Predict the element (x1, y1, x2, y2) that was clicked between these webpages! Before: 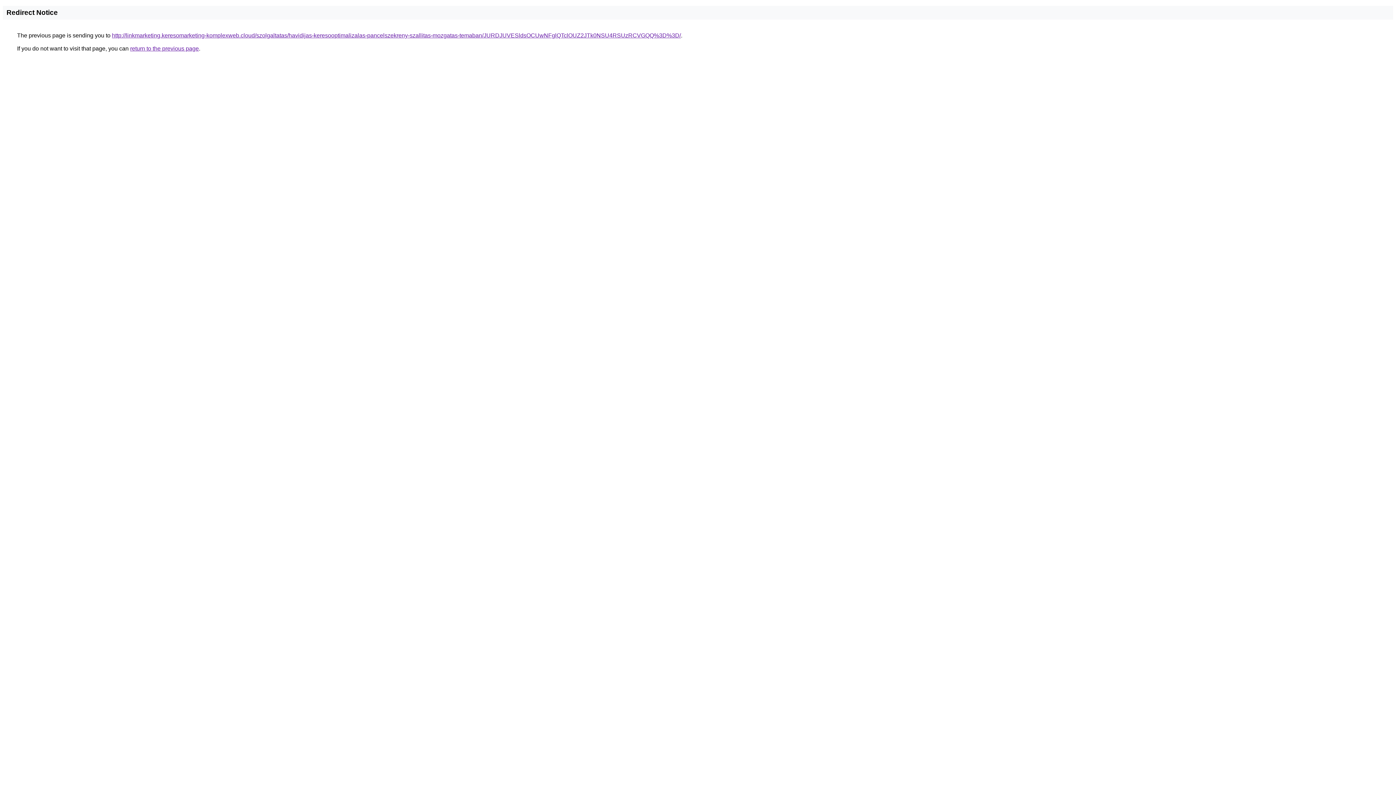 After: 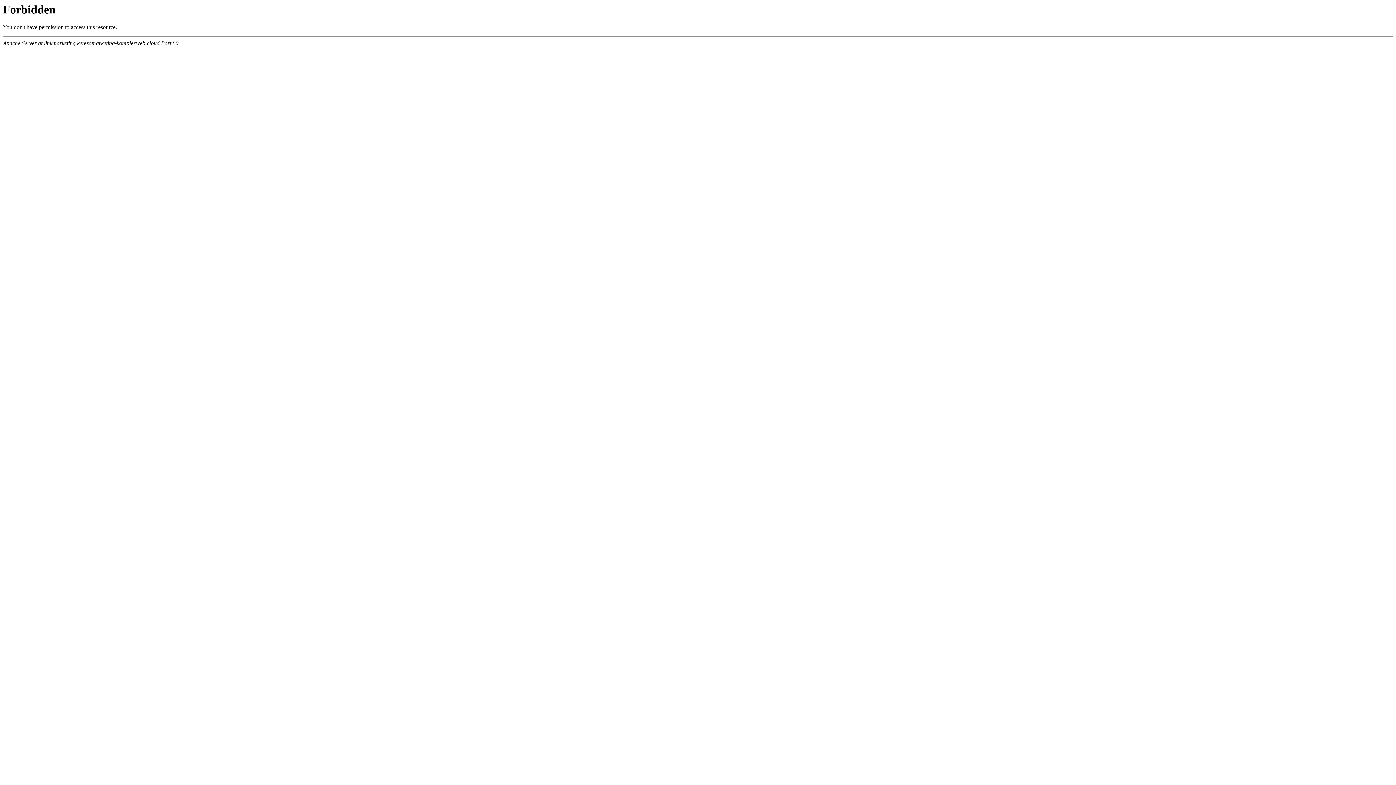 Action: label: http://linkmarketing.keresomarketing-komplexweb.cloud/szolgaltatas/havidijas-keresooptimalizalas-pancelszekreny-szallitas-mozgatas-temaban/JURDJUVESldsOCUwNFglQTclOUZ2JTk0NSU4RSUzRCVGQQ%3D%3D/ bbox: (112, 32, 681, 38)